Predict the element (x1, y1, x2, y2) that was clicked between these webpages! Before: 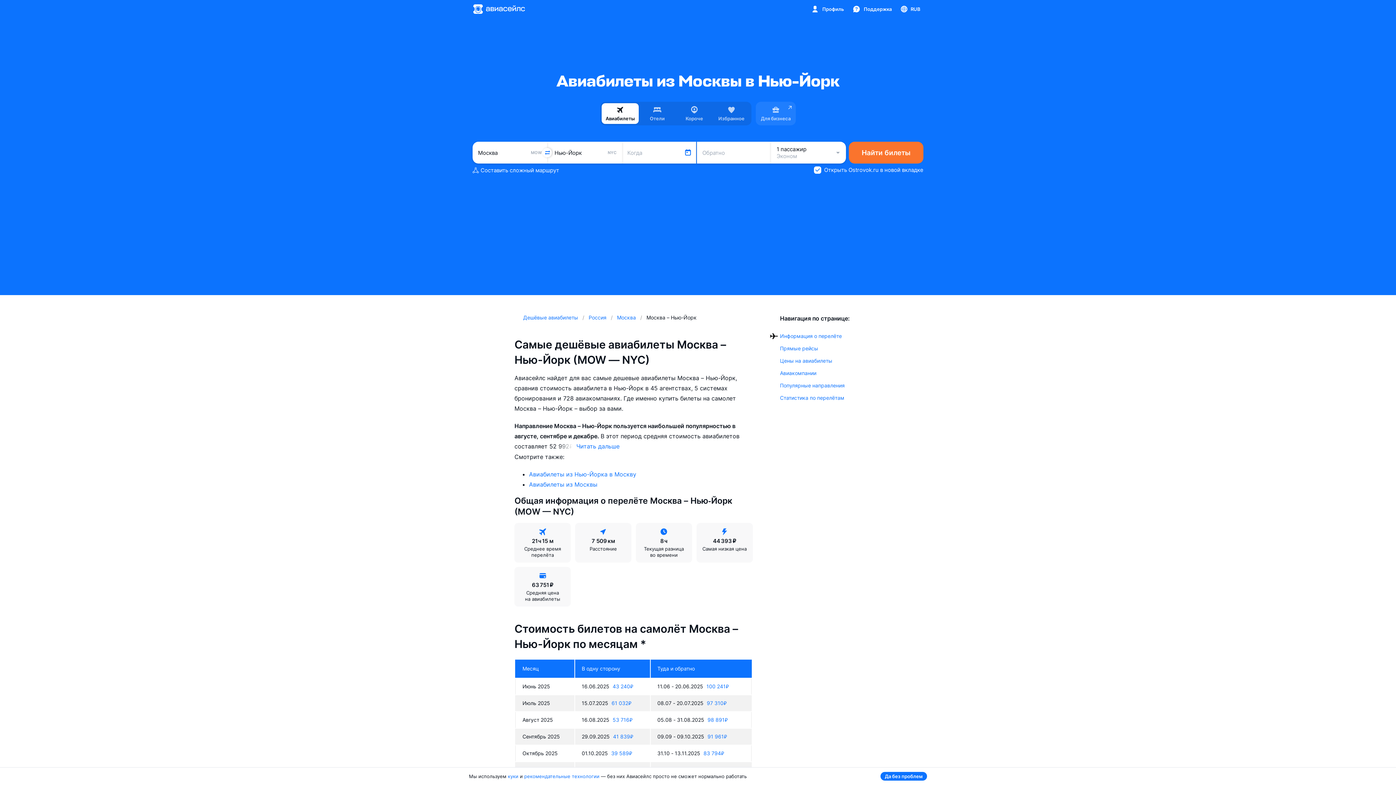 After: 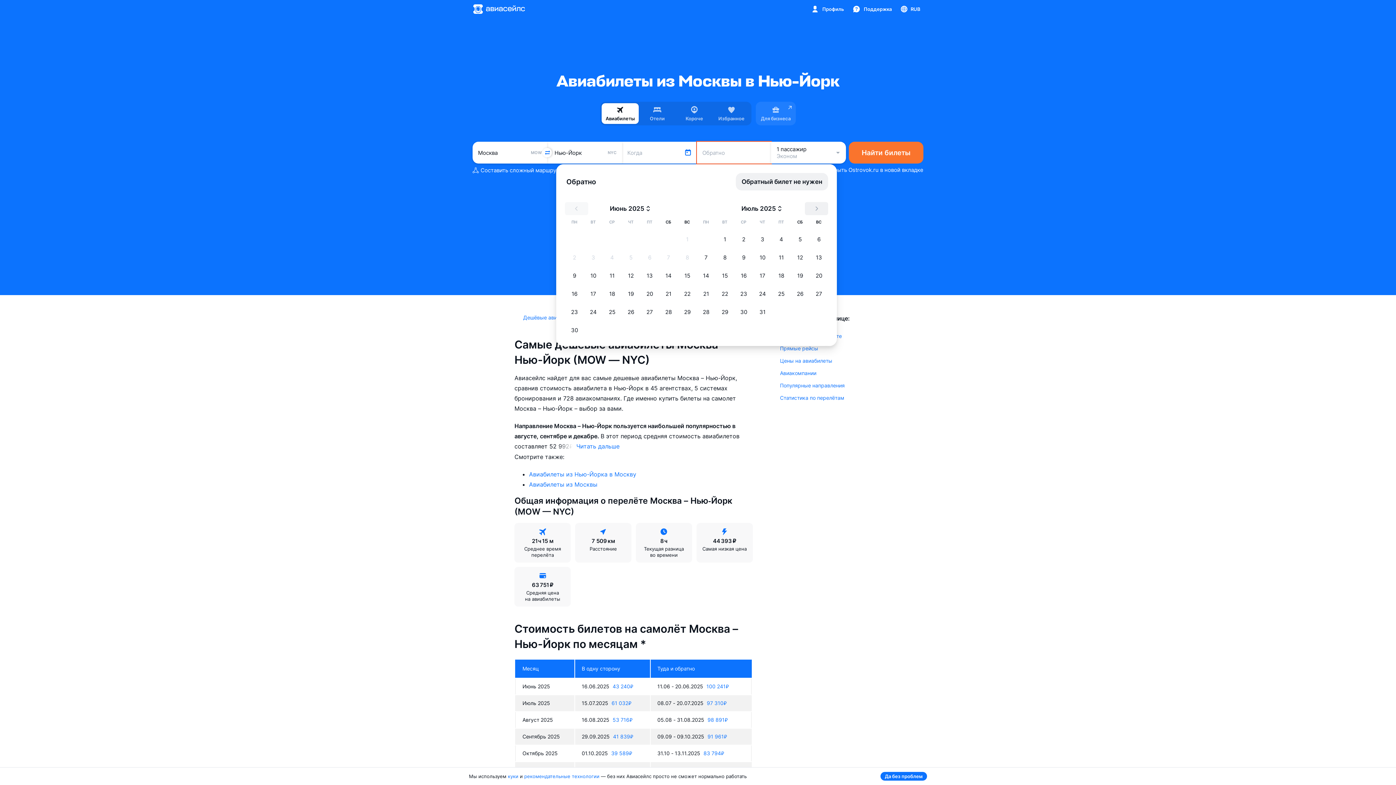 Action: bbox: (697, 141, 771, 163) label: Обратно